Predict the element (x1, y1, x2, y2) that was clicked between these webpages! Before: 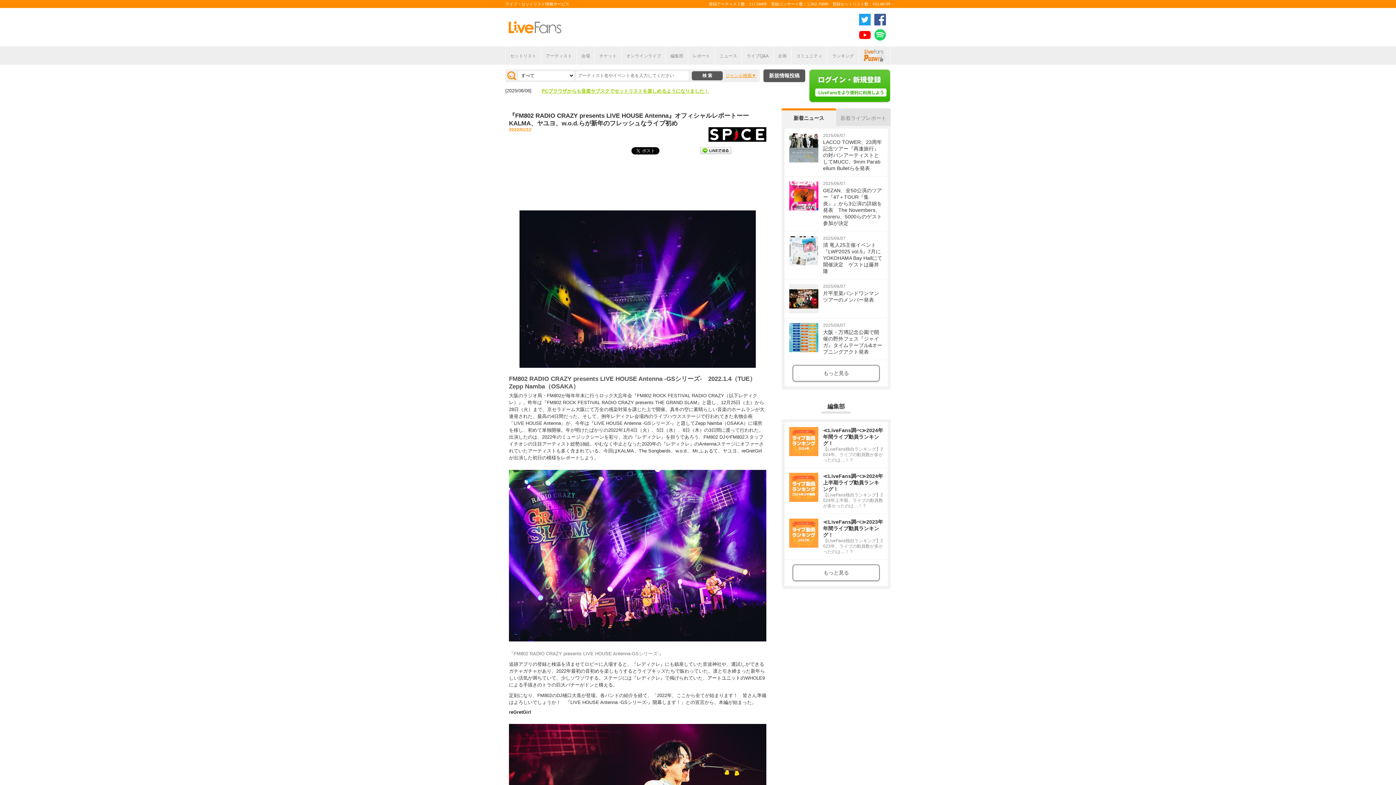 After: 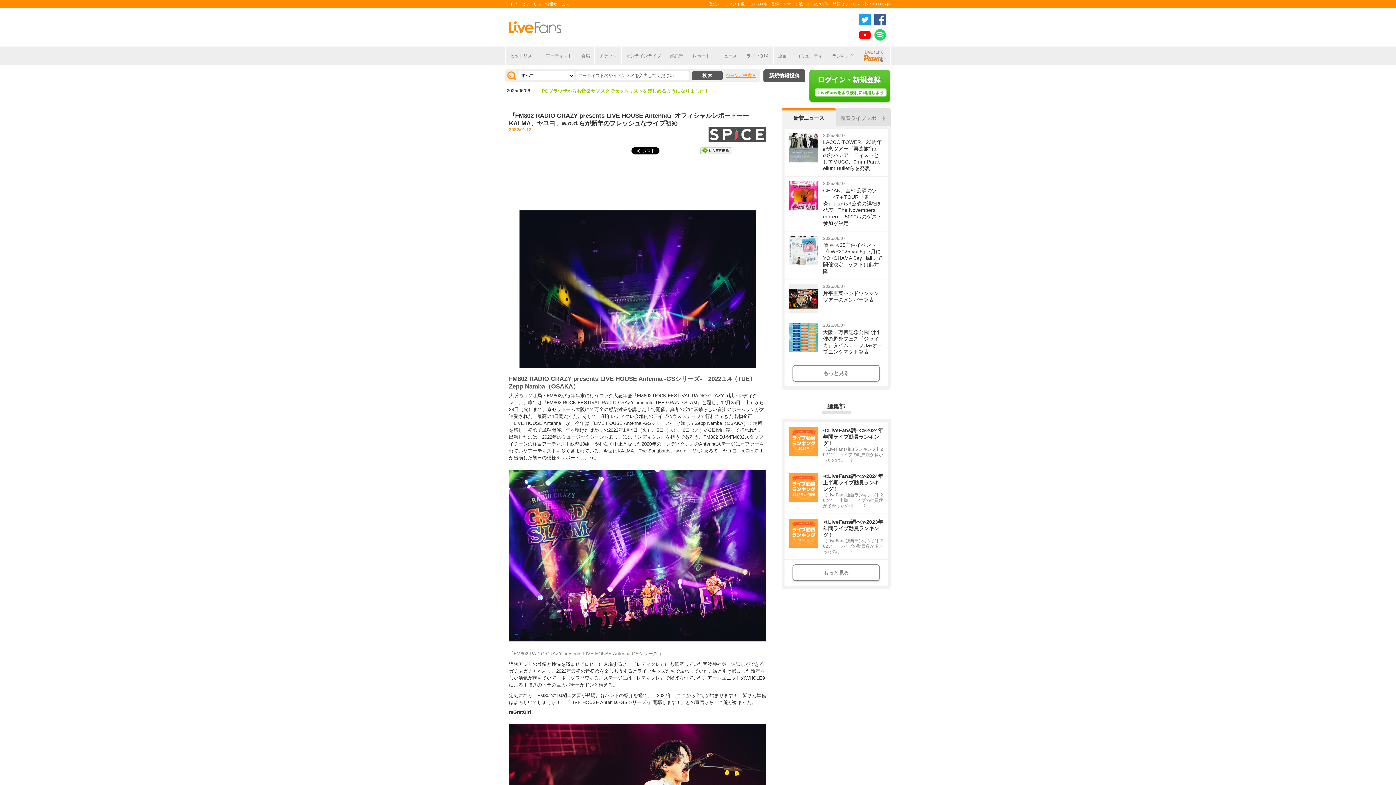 Action: bbox: (708, 127, 766, 141)